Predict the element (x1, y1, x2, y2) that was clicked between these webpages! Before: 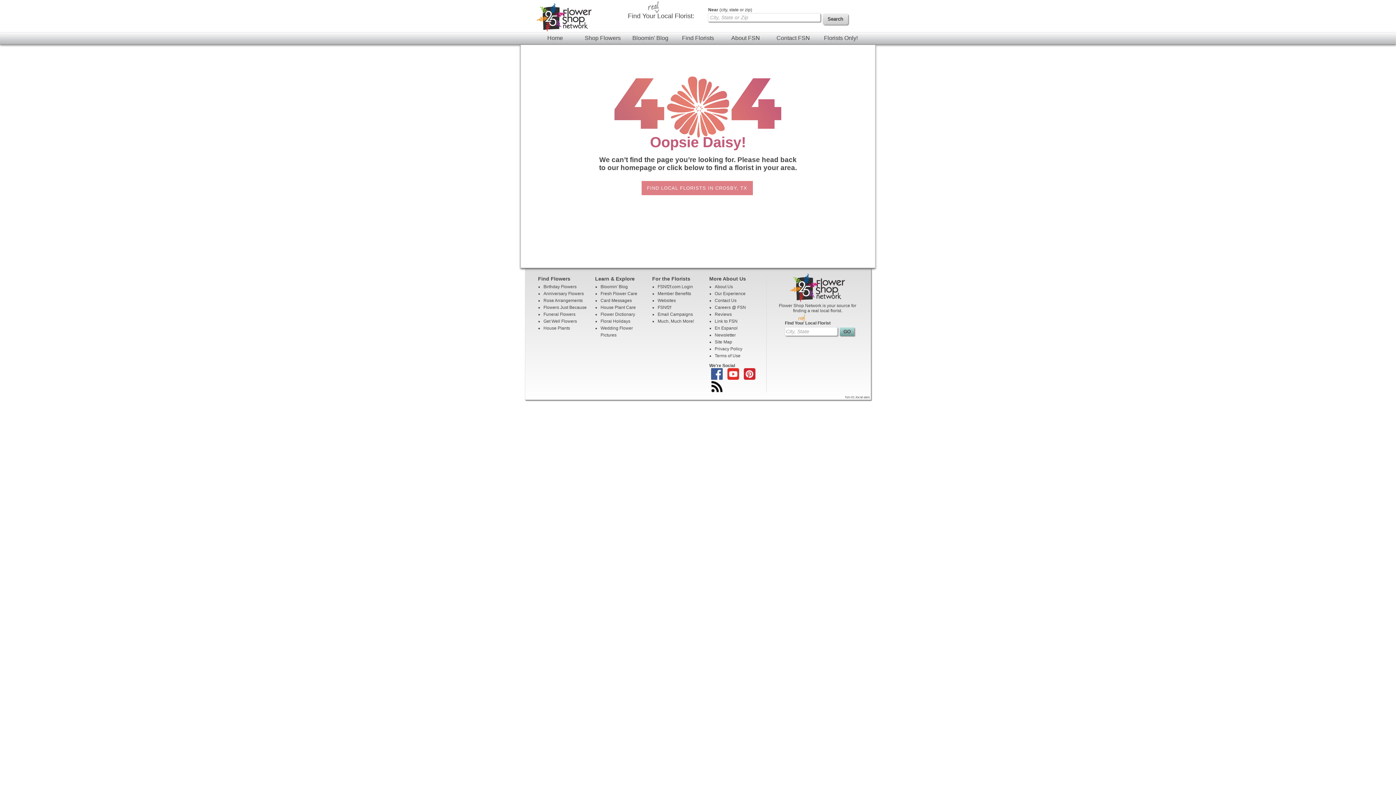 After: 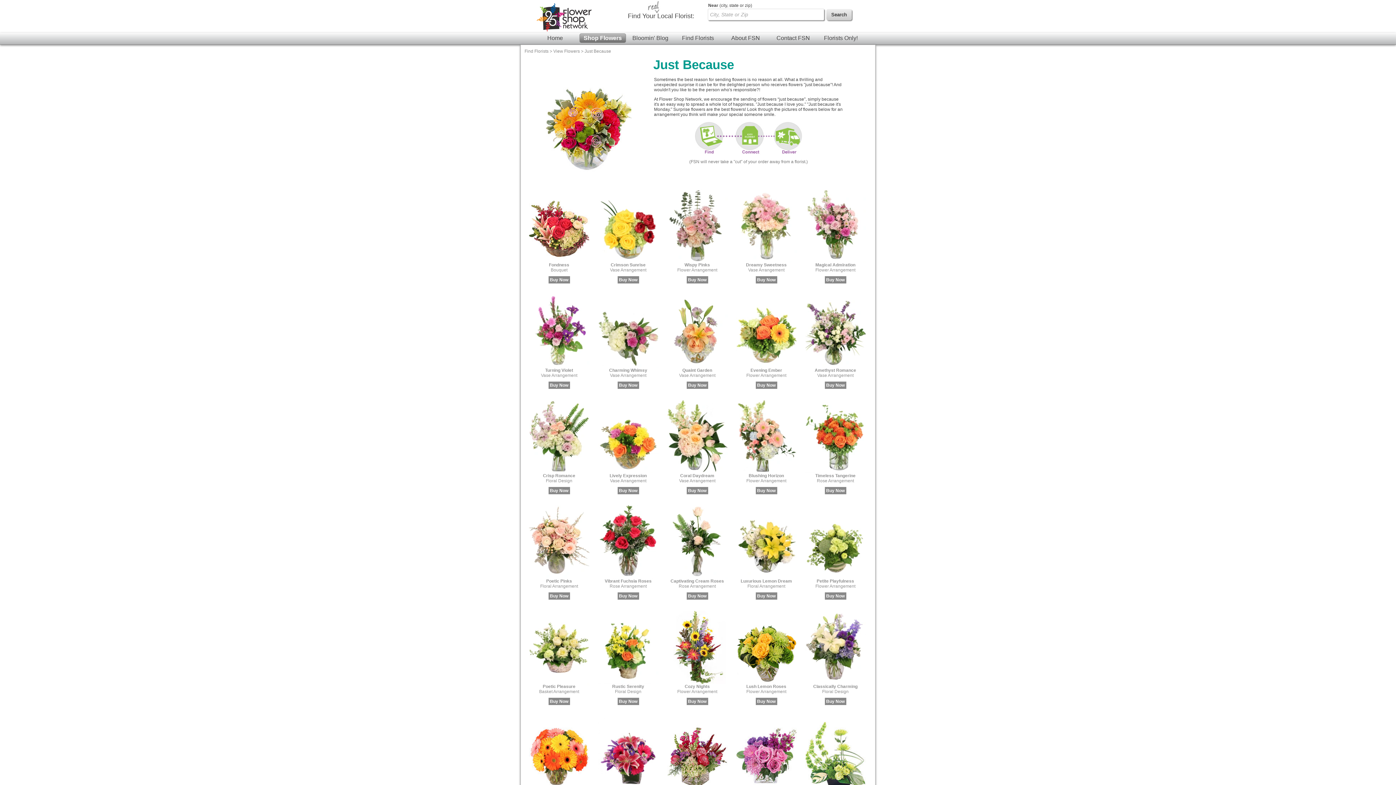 Action: label: Flowers Just Because bbox: (543, 305, 586, 310)